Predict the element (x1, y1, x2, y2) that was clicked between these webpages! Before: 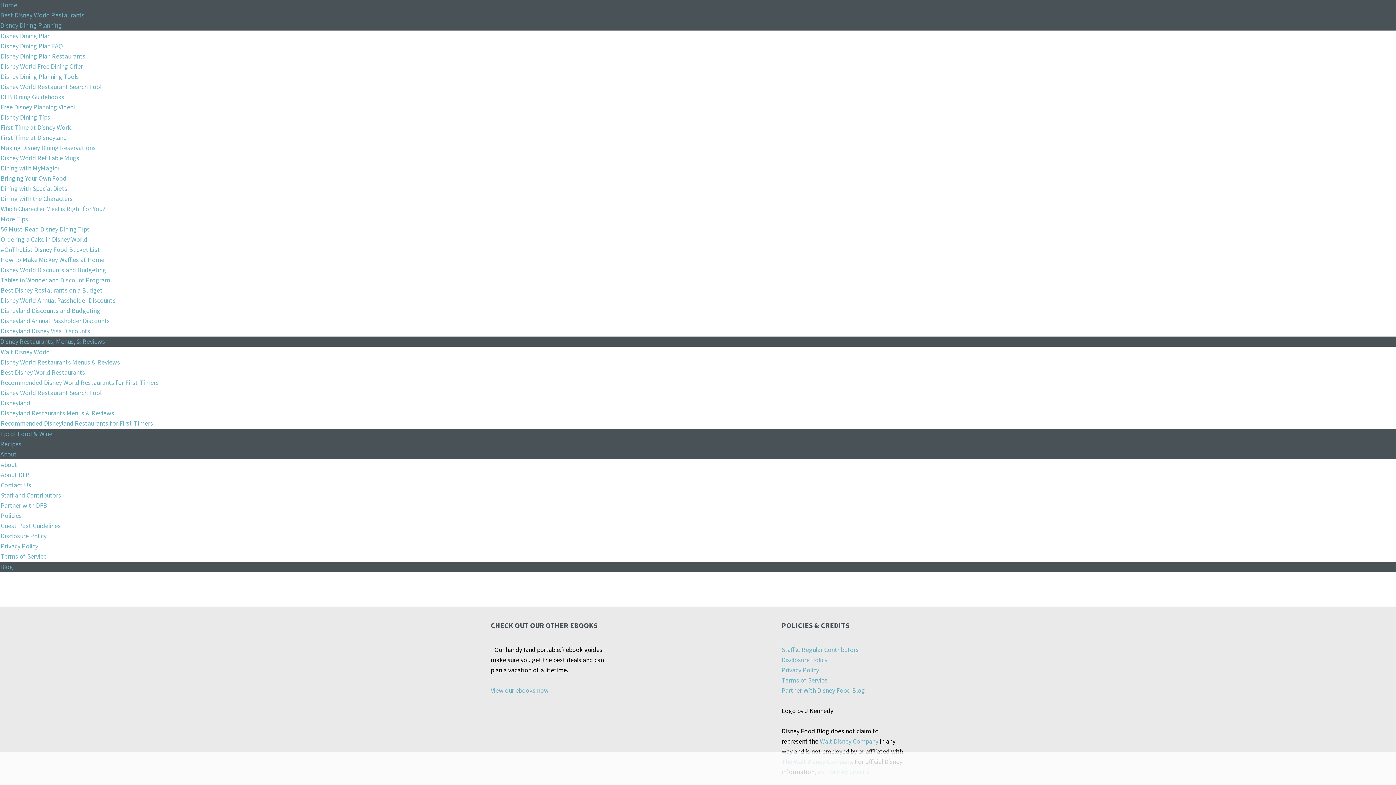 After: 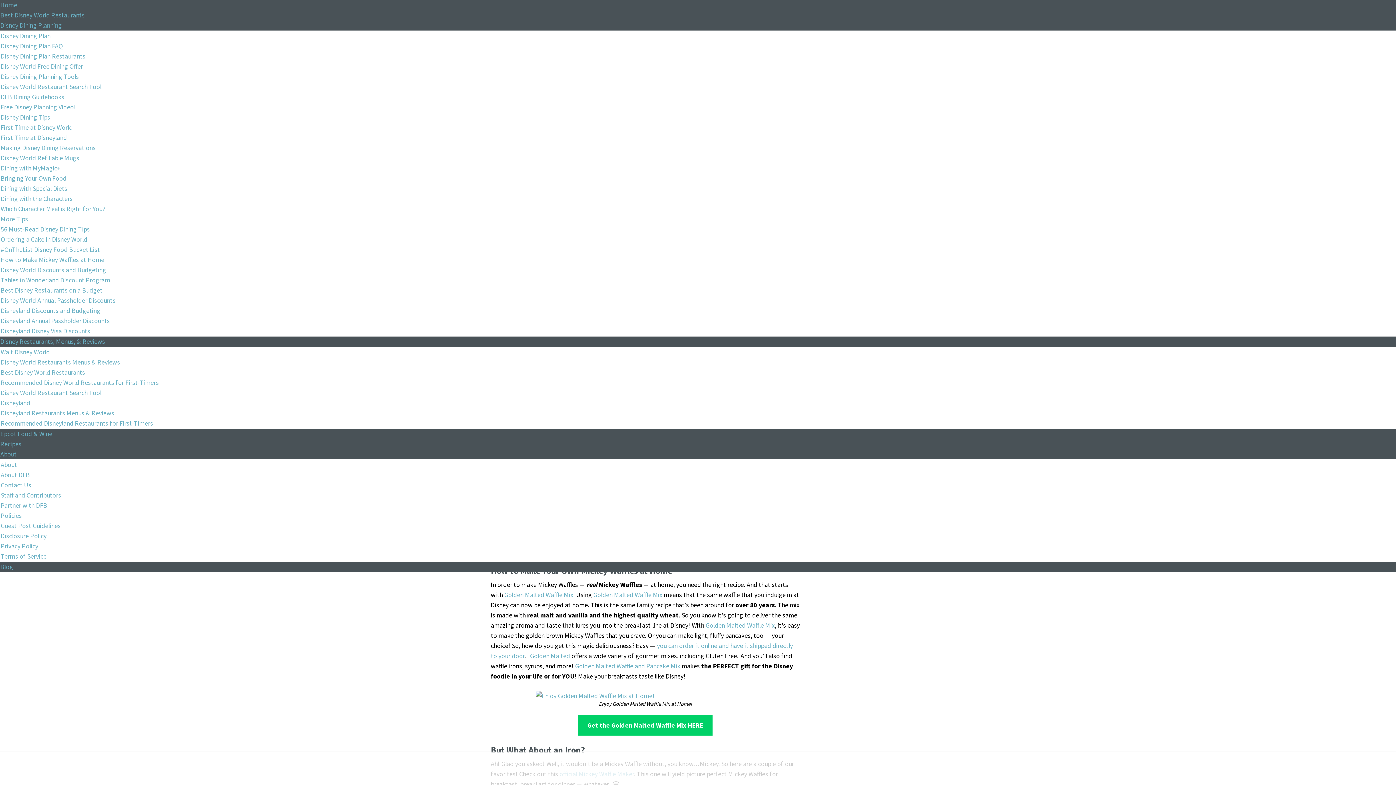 Action: label: How to Make Mickey Waffles at Home bbox: (0, 257, 104, 263)